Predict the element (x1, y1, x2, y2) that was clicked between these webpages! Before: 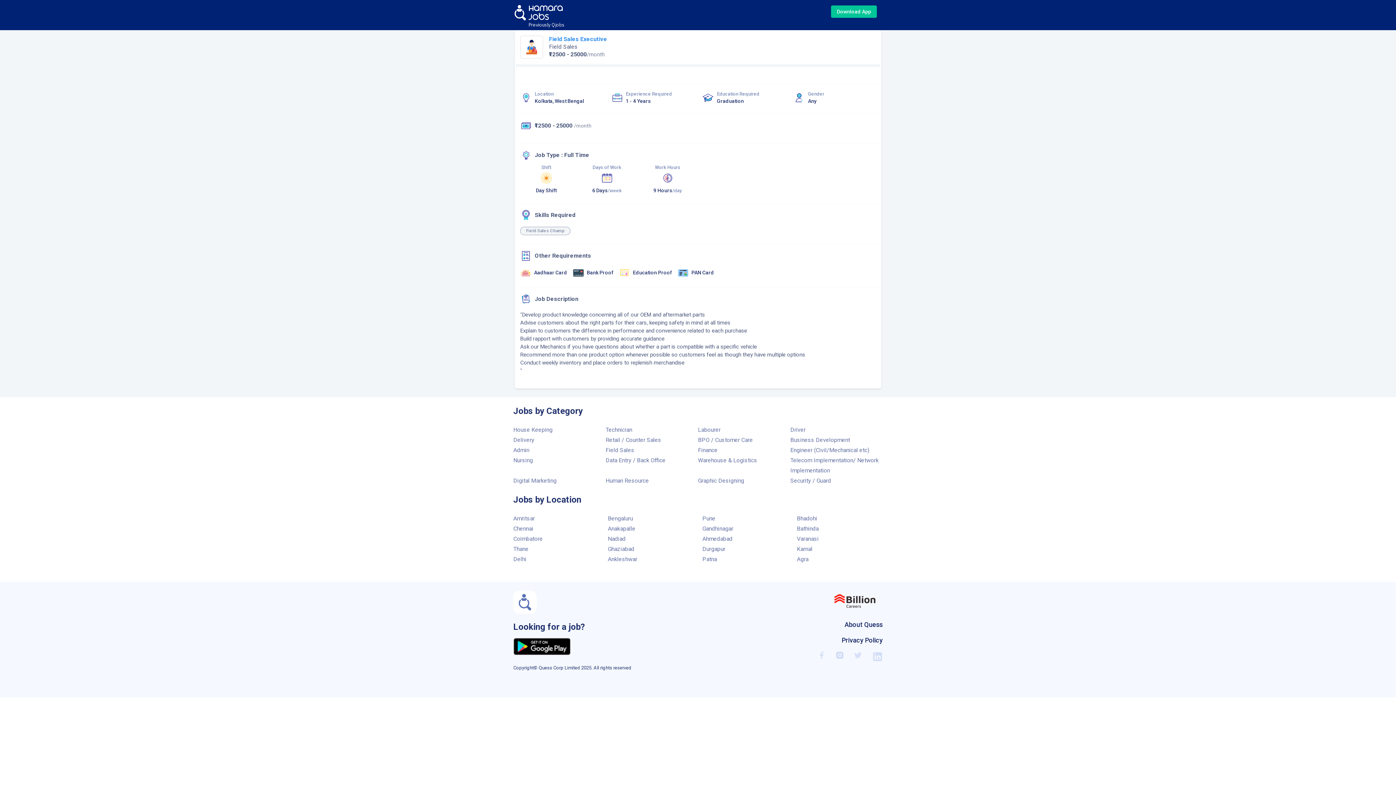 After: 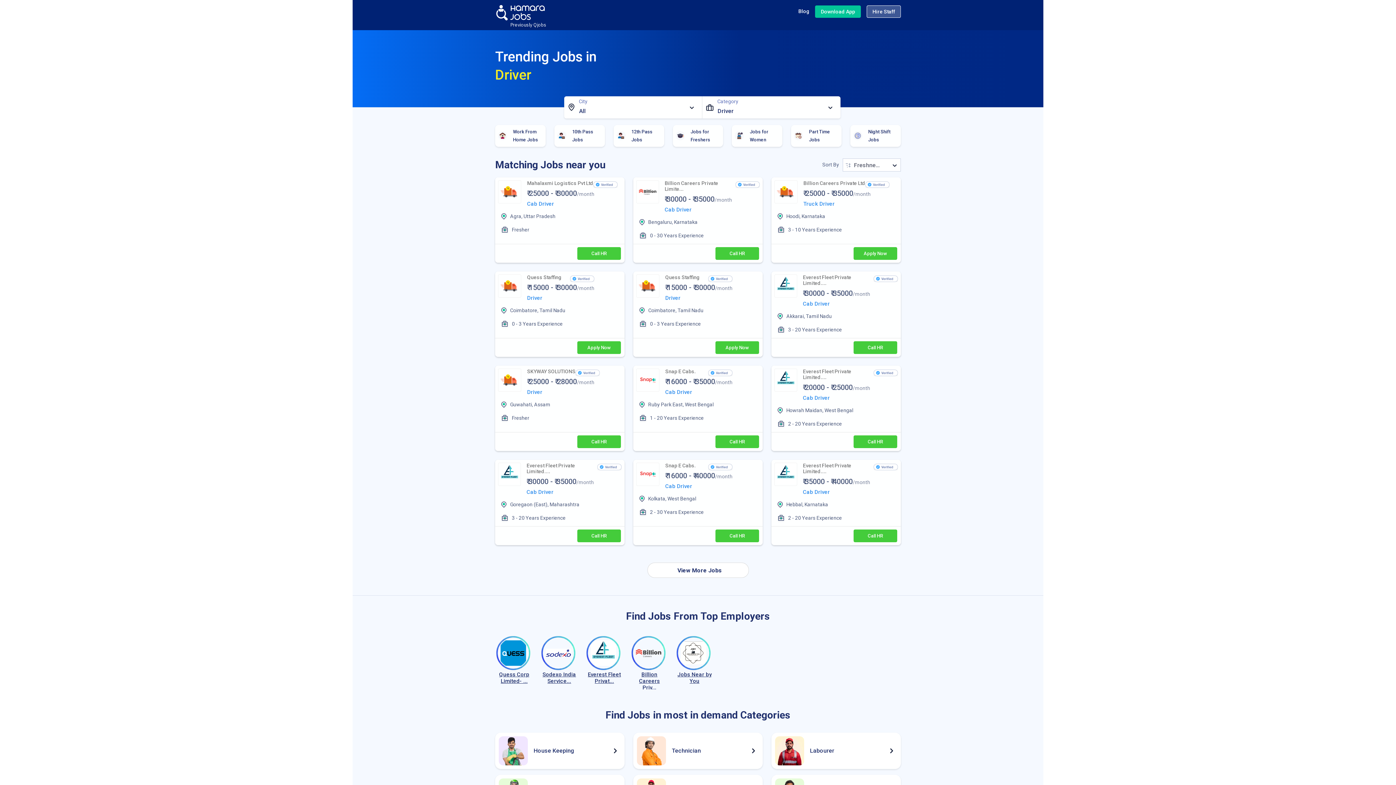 Action: label: Driver bbox: (790, 426, 805, 433)